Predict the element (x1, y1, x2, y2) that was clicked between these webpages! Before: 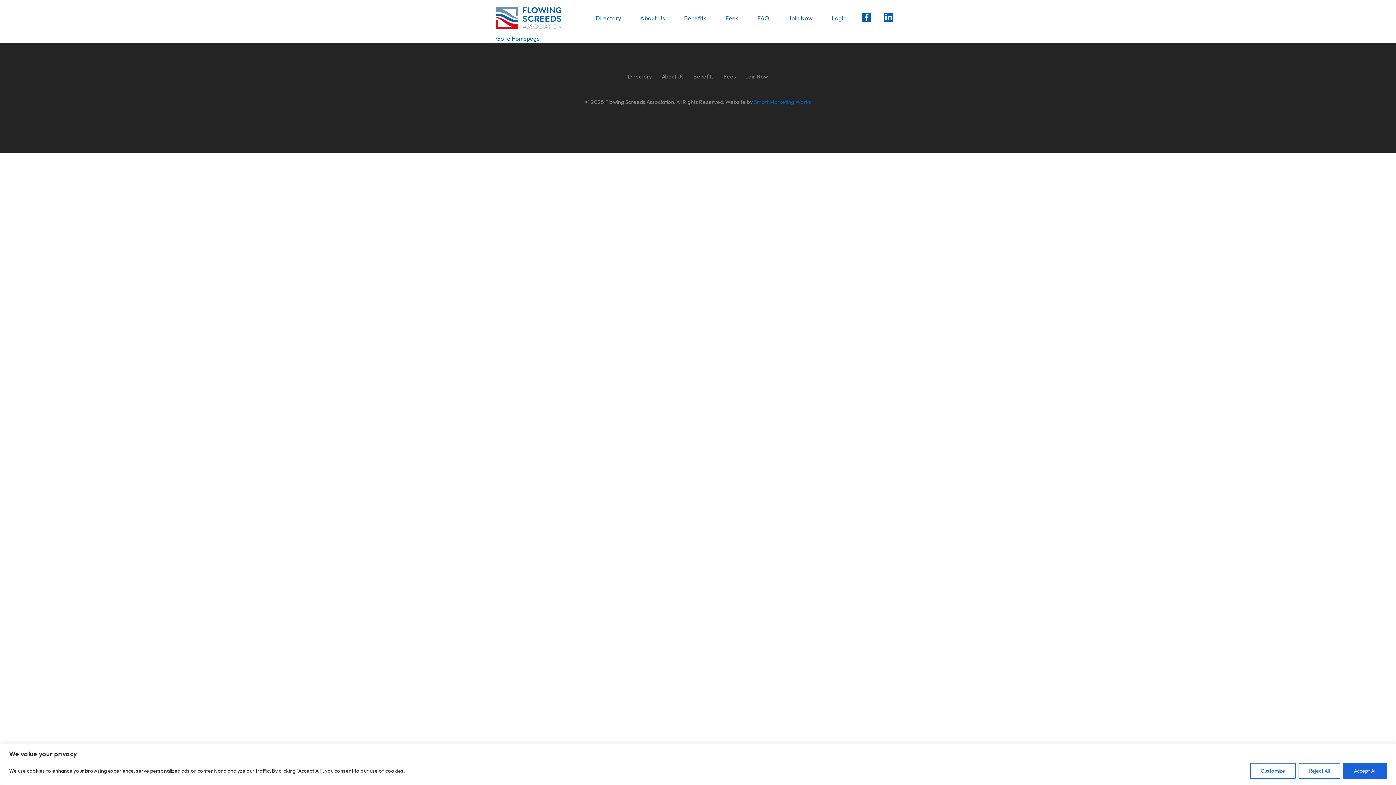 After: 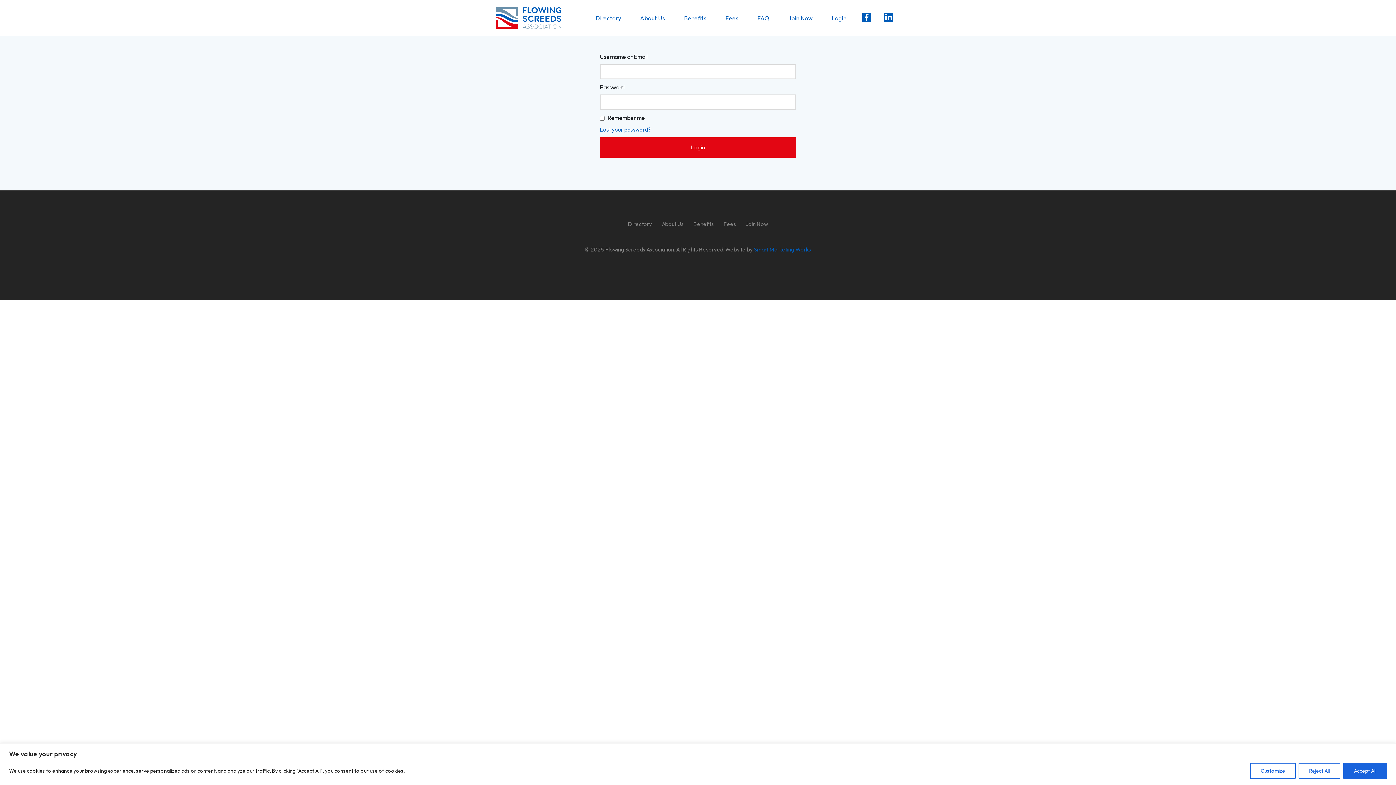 Action: label: Login bbox: (828, 12, 849, 23)